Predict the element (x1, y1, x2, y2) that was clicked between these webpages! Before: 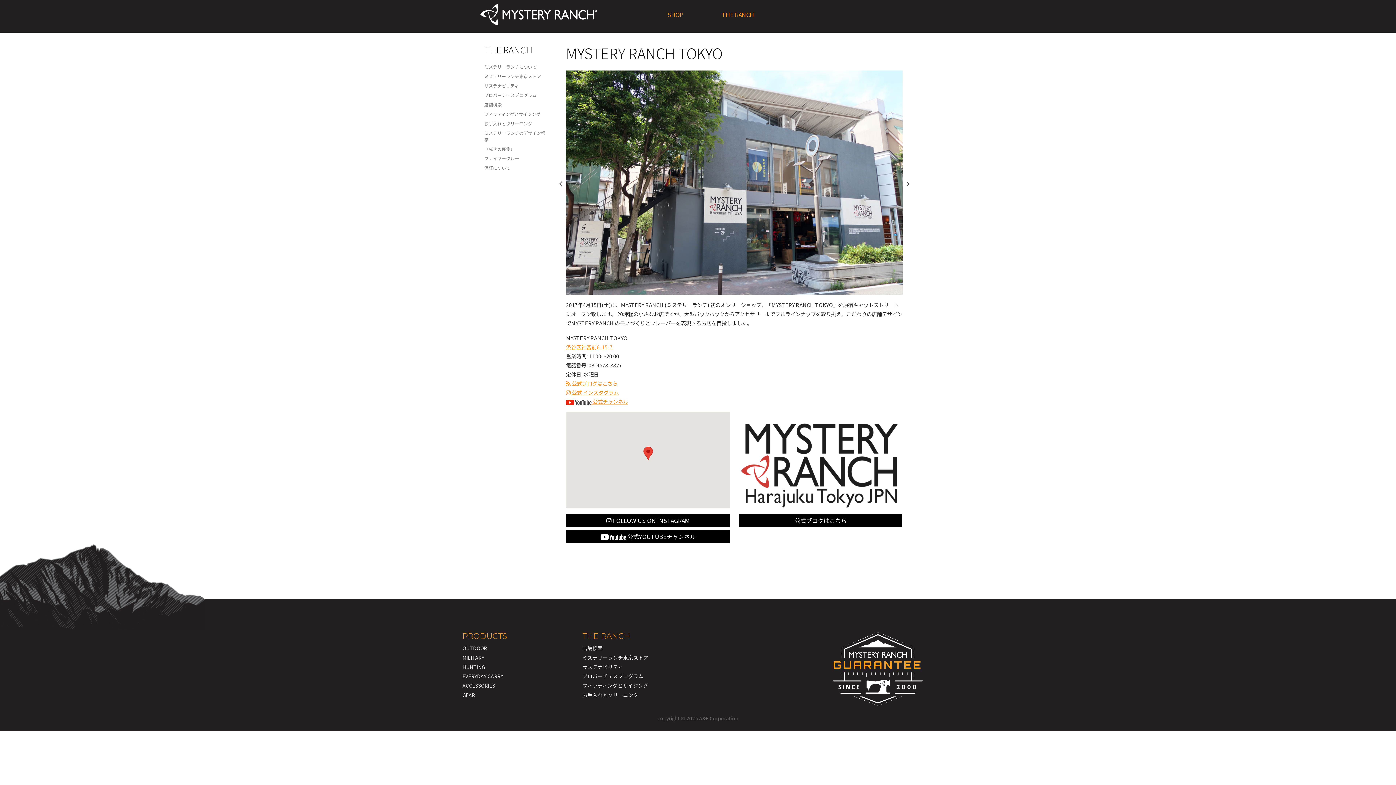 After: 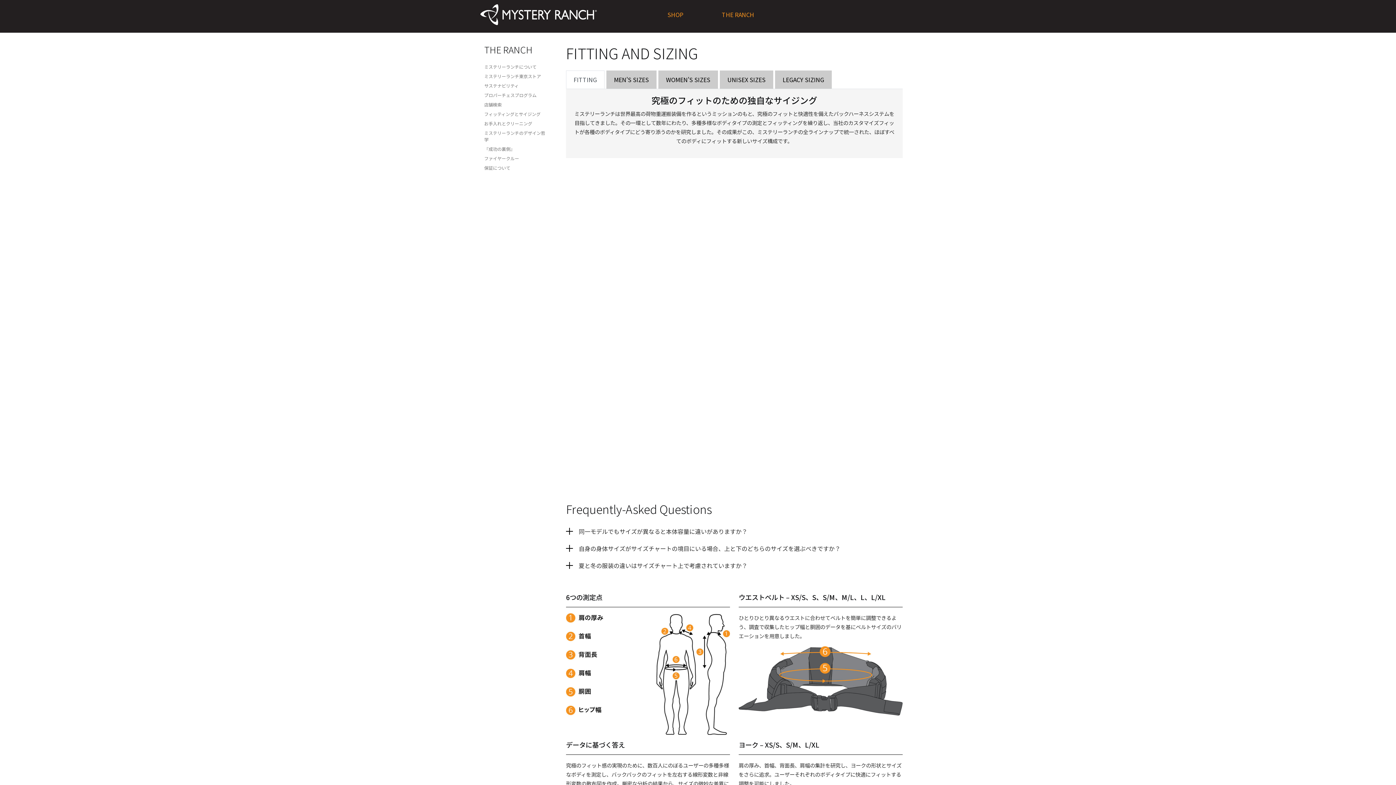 Action: label: フィッティングとサイジング bbox: (484, 110, 548, 117)